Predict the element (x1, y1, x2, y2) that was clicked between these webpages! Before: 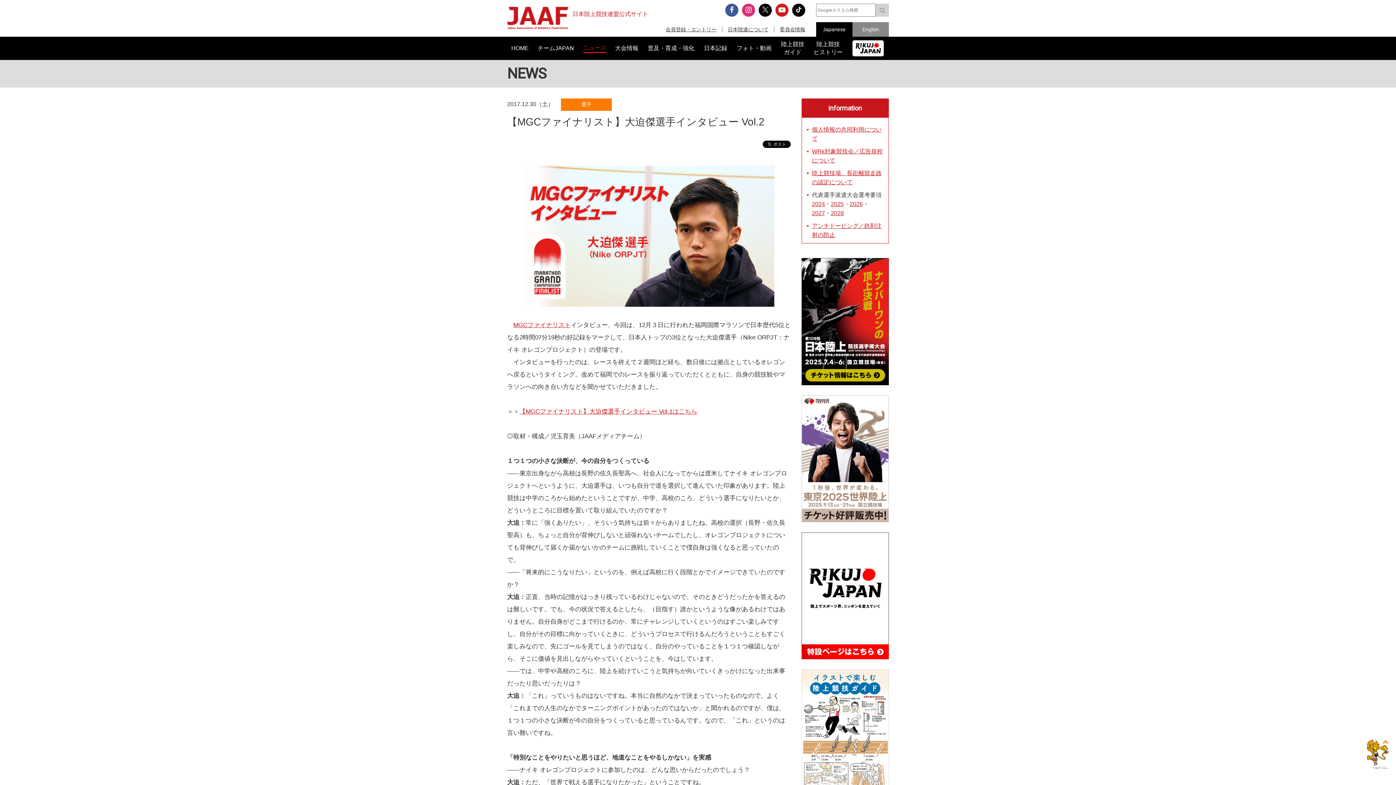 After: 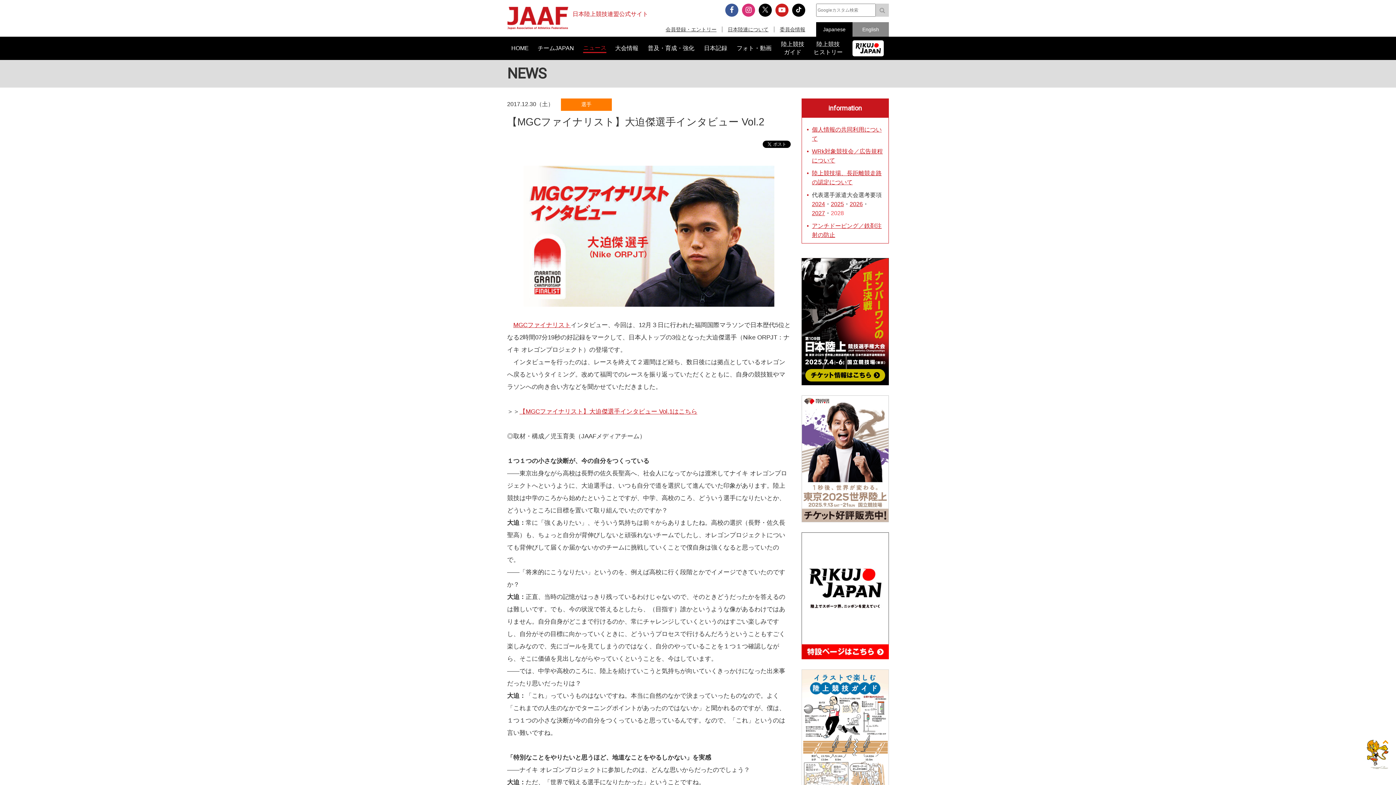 Action: bbox: (831, 210, 844, 216) label: 2028